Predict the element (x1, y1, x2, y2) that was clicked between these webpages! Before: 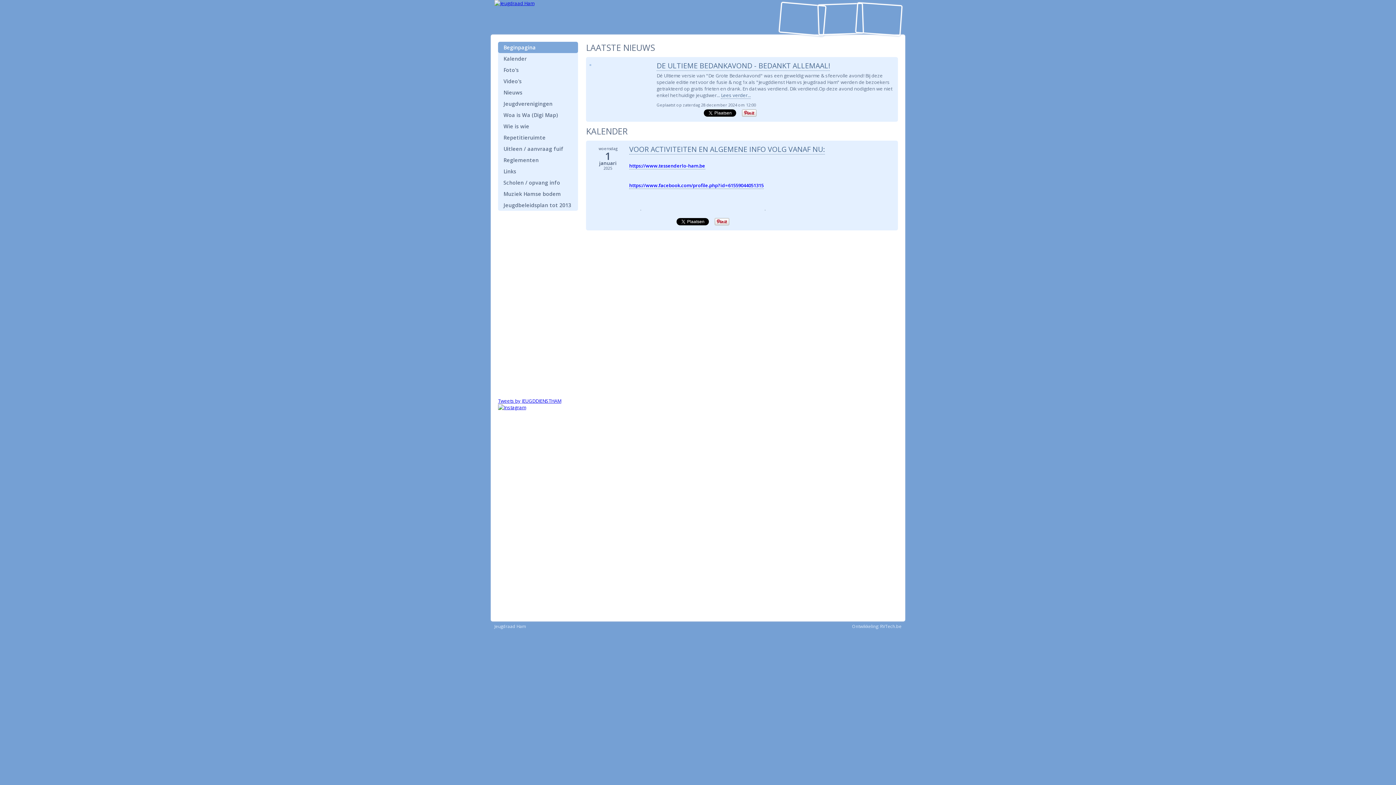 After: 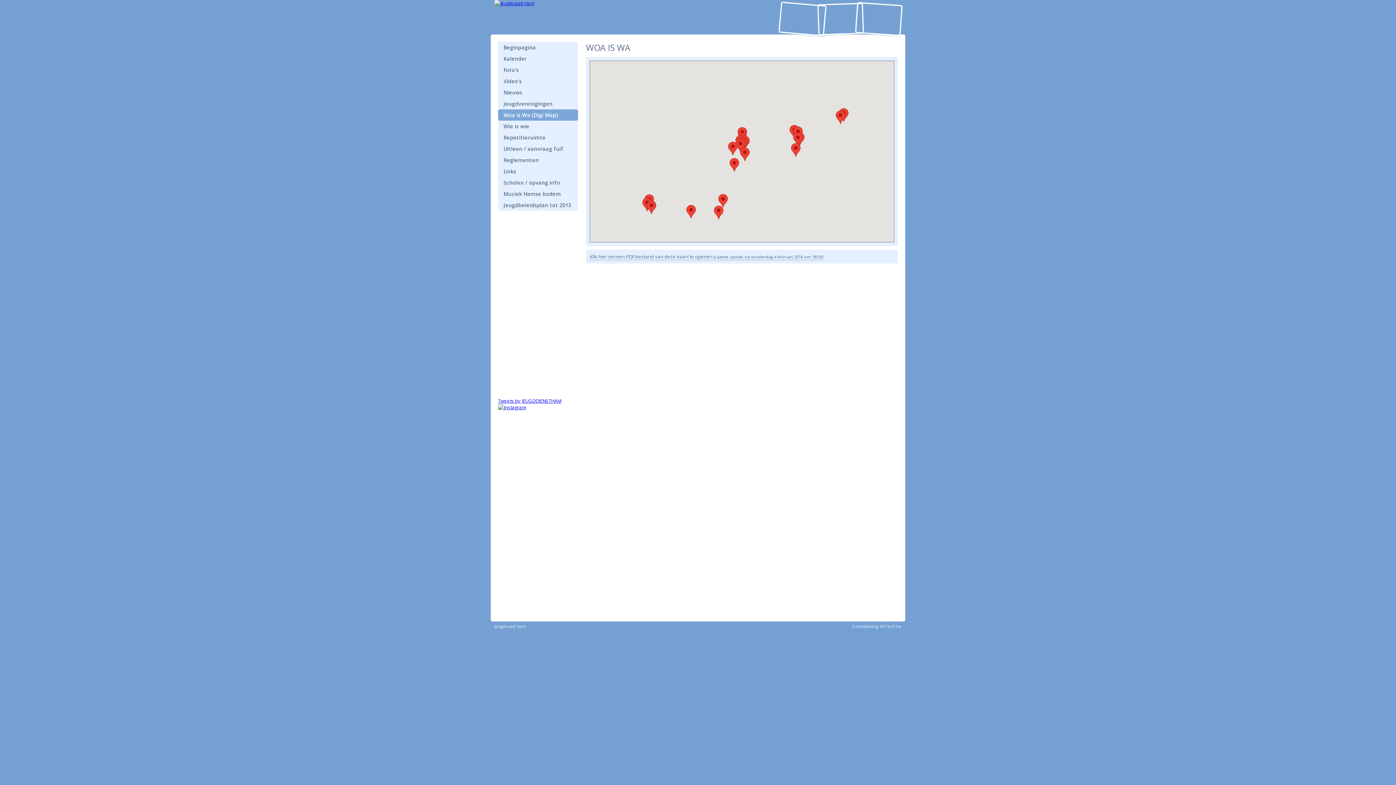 Action: bbox: (498, 109, 578, 120) label: Woa is Wa (Digi Map)